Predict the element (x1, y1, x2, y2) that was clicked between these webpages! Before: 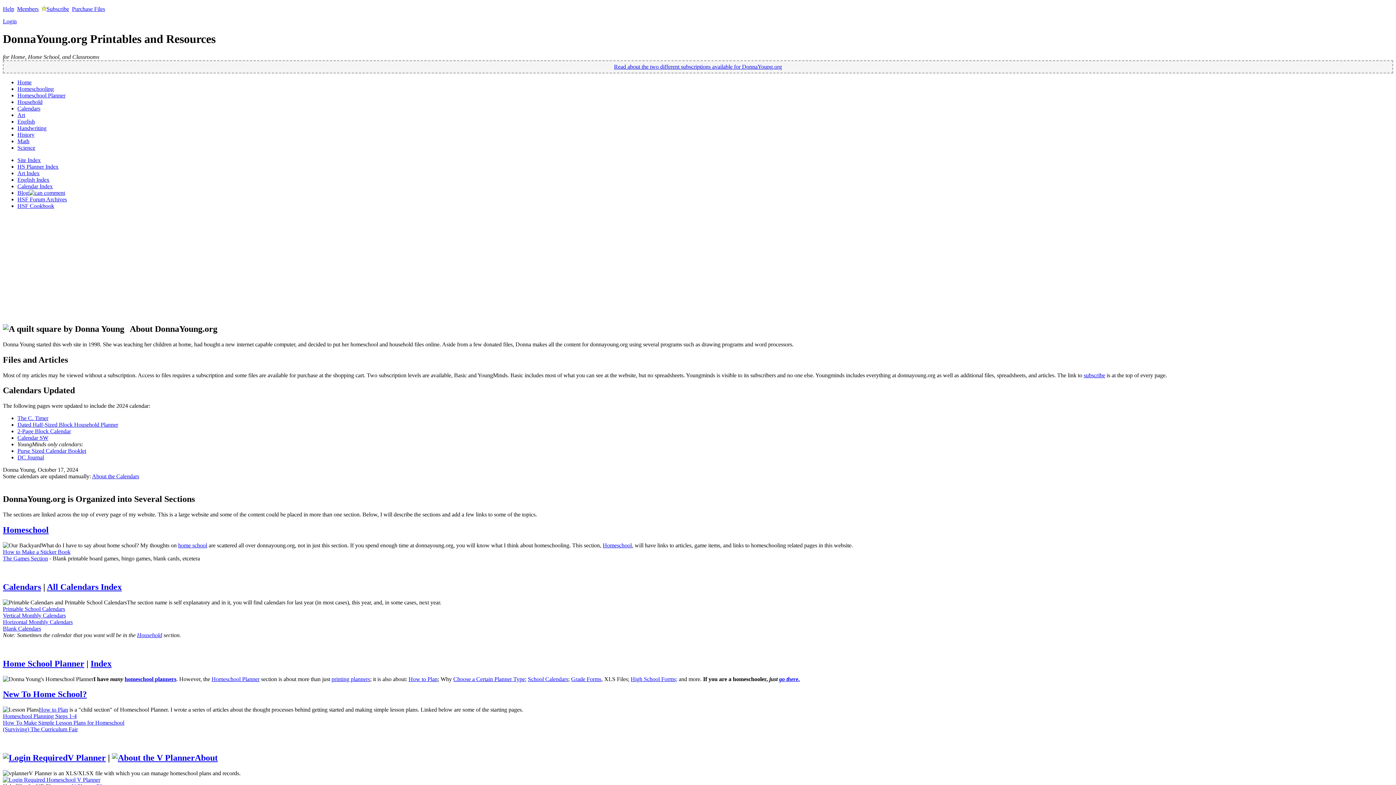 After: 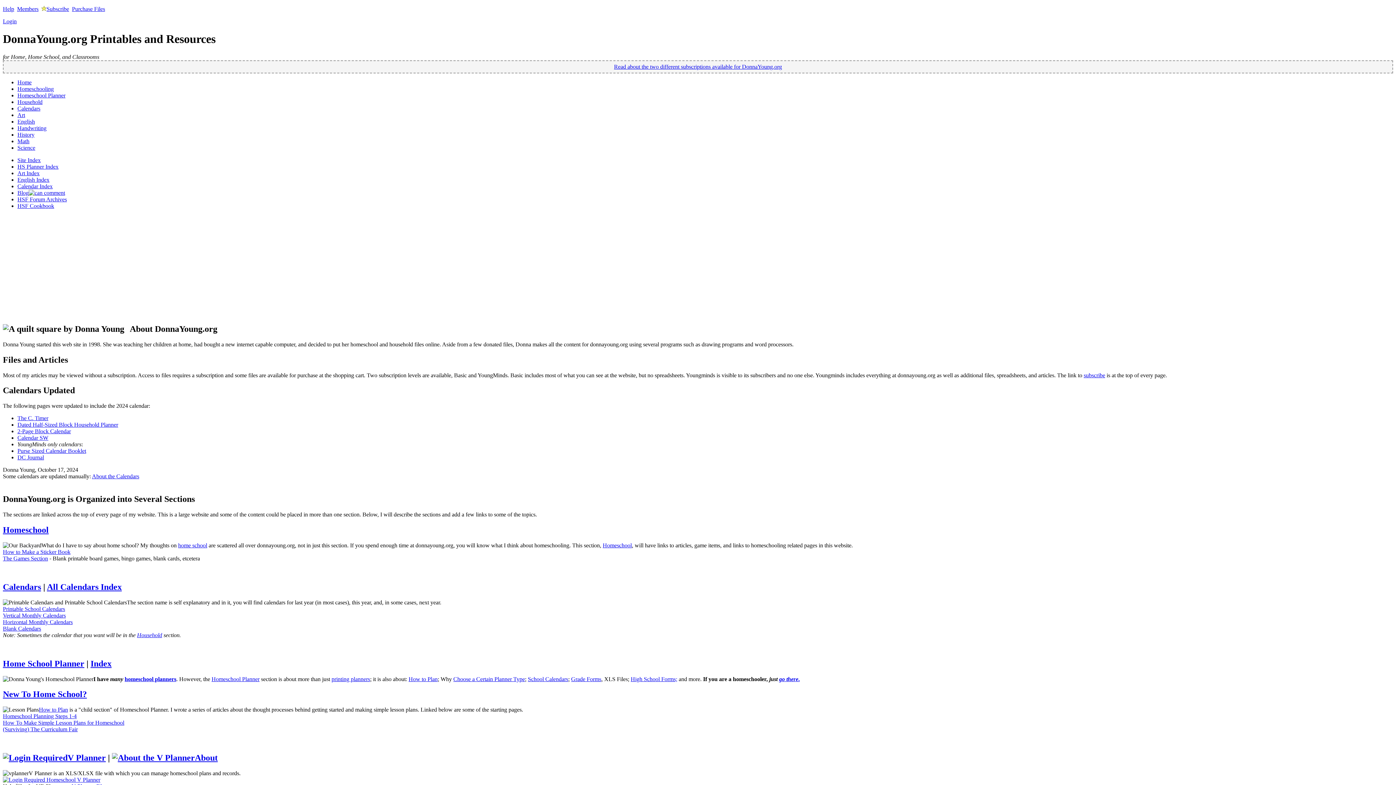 Action: bbox: (17, 435, 48, 441) label: Calendar SW